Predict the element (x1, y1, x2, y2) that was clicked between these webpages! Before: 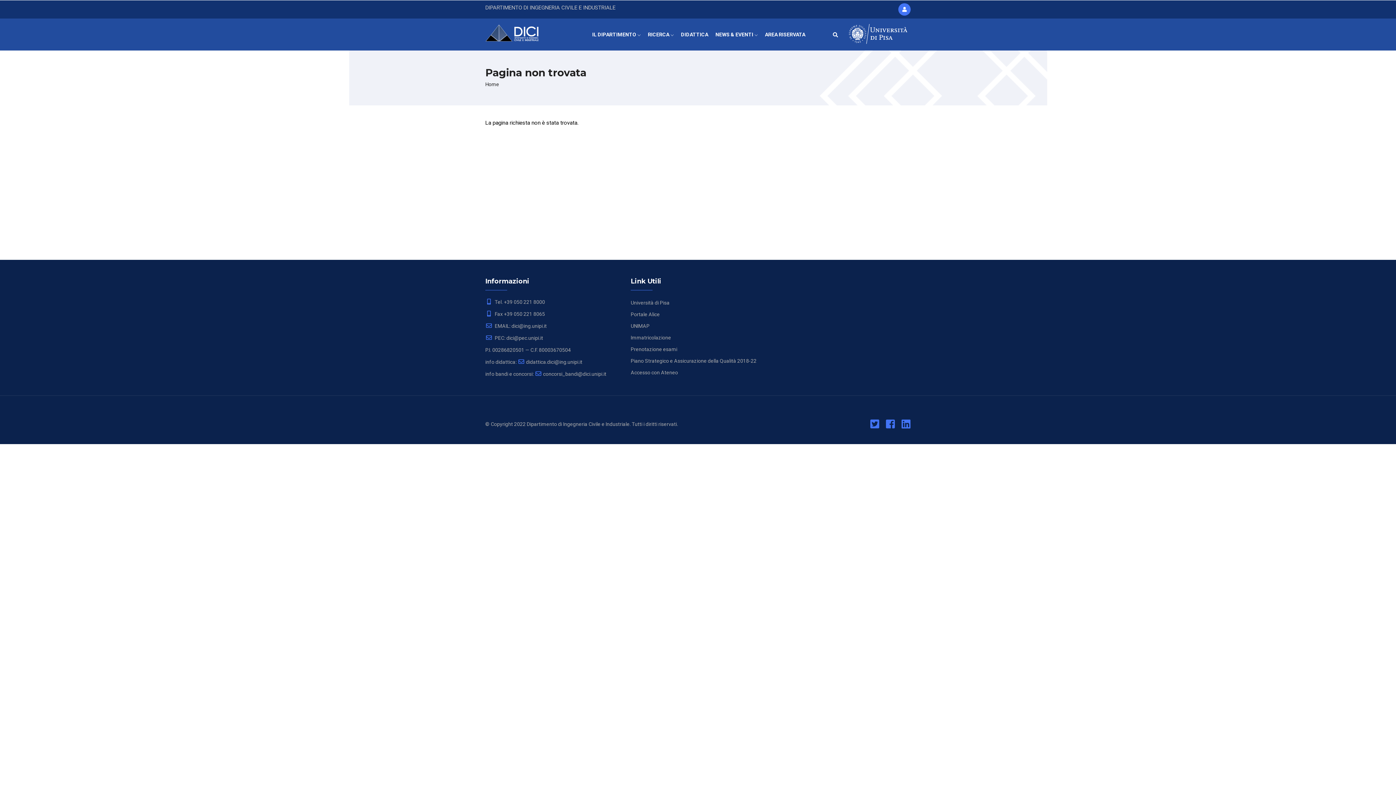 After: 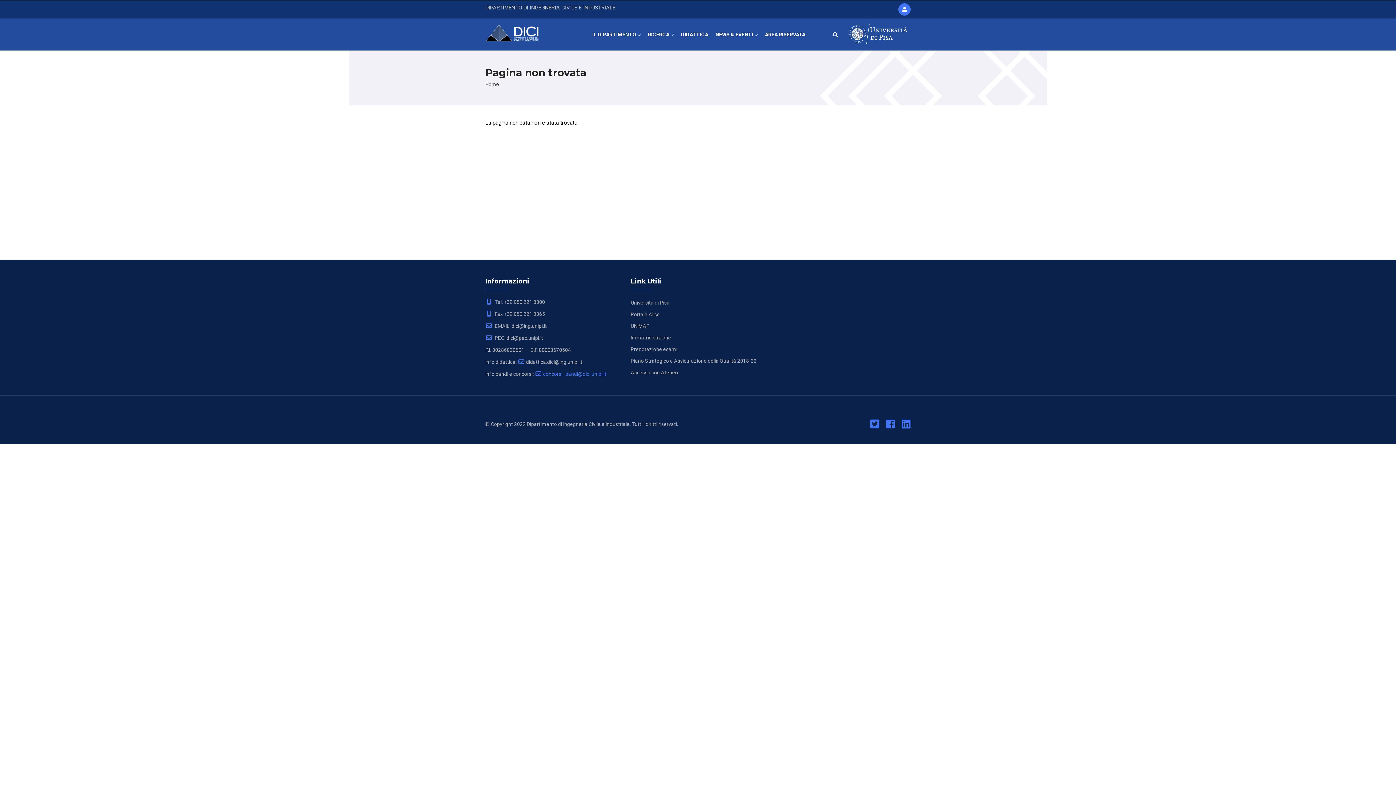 Action: label: concorsi_bandi@dici.unipi.it bbox: (534, 371, 606, 377)